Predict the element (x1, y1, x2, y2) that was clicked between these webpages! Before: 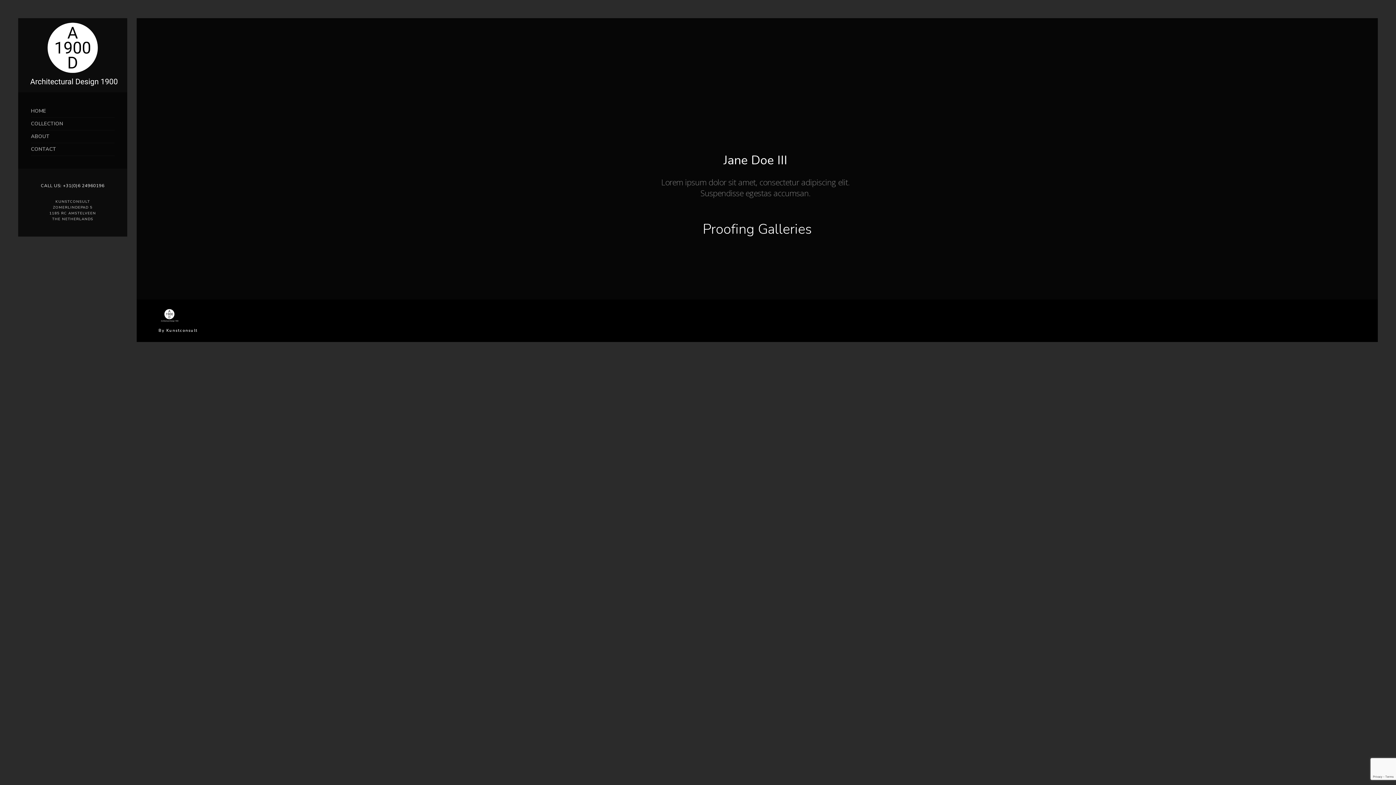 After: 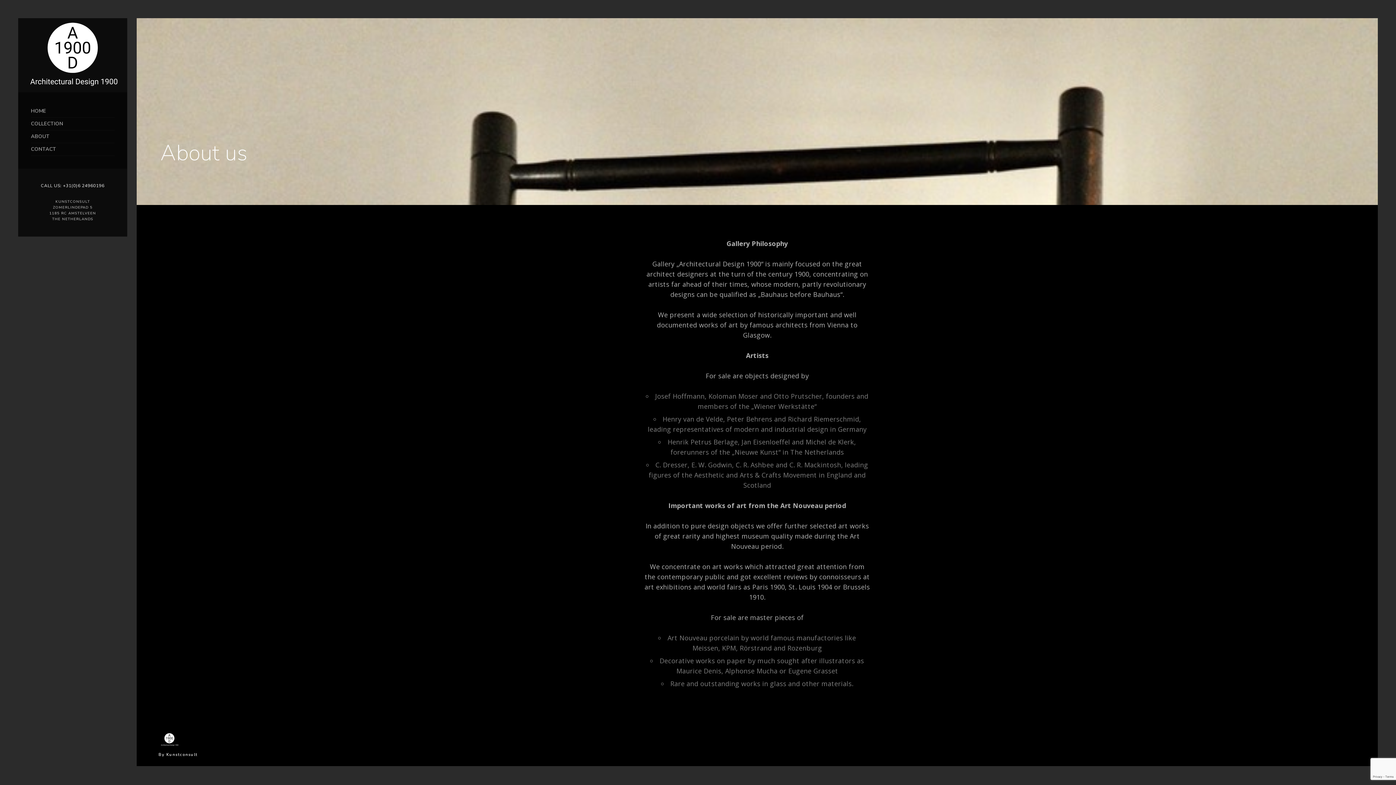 Action: bbox: (30, 130, 114, 143) label: ABOUT